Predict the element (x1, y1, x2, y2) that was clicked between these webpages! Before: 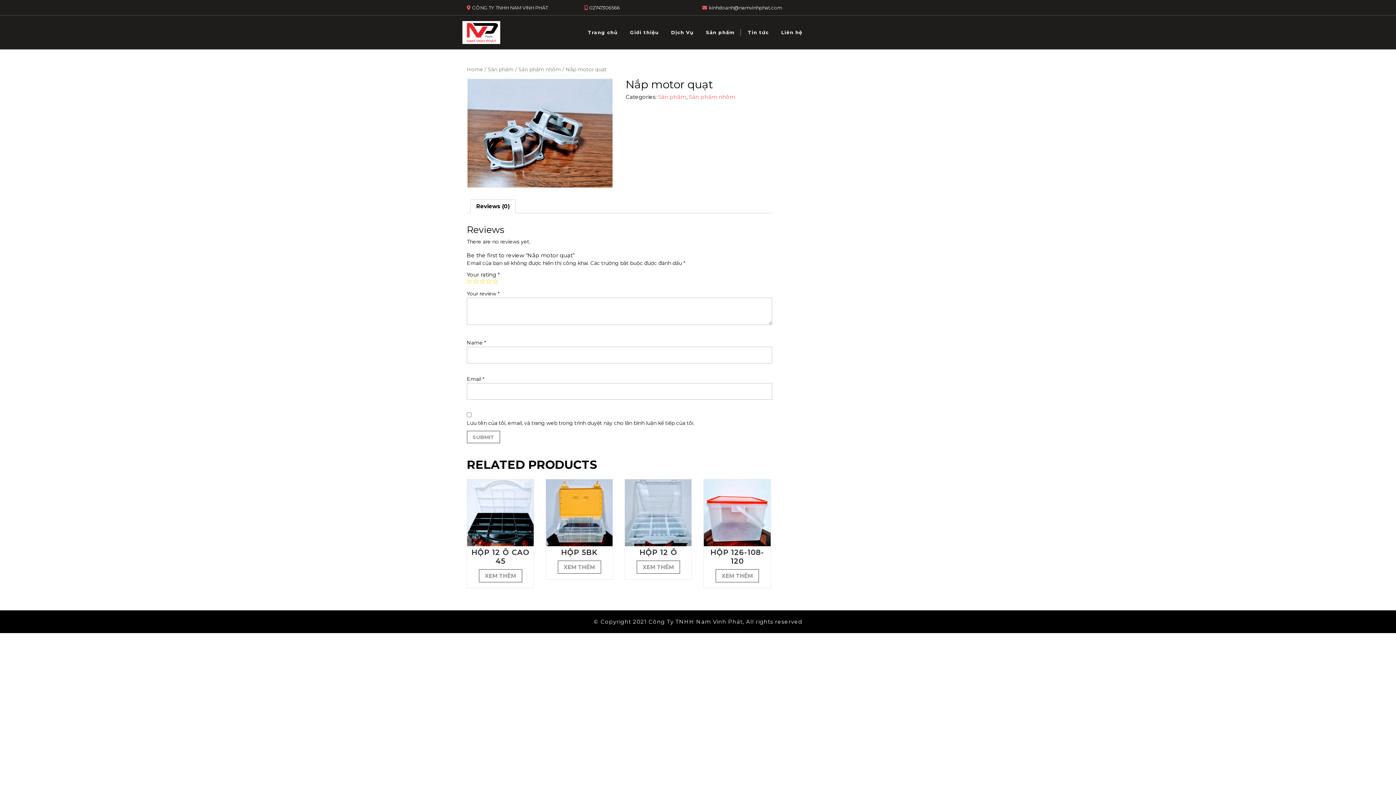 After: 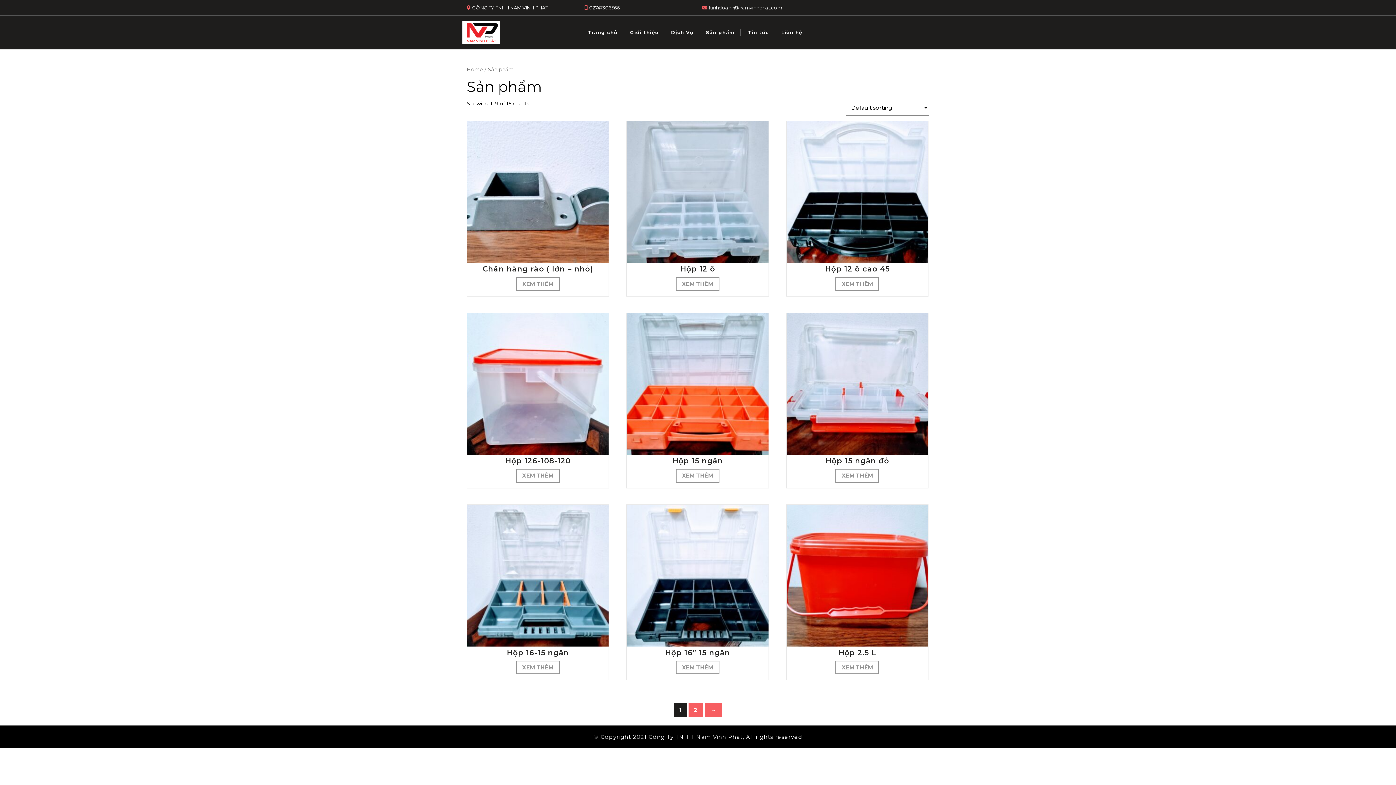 Action: label: Sản phẩm bbox: (488, 66, 513, 72)